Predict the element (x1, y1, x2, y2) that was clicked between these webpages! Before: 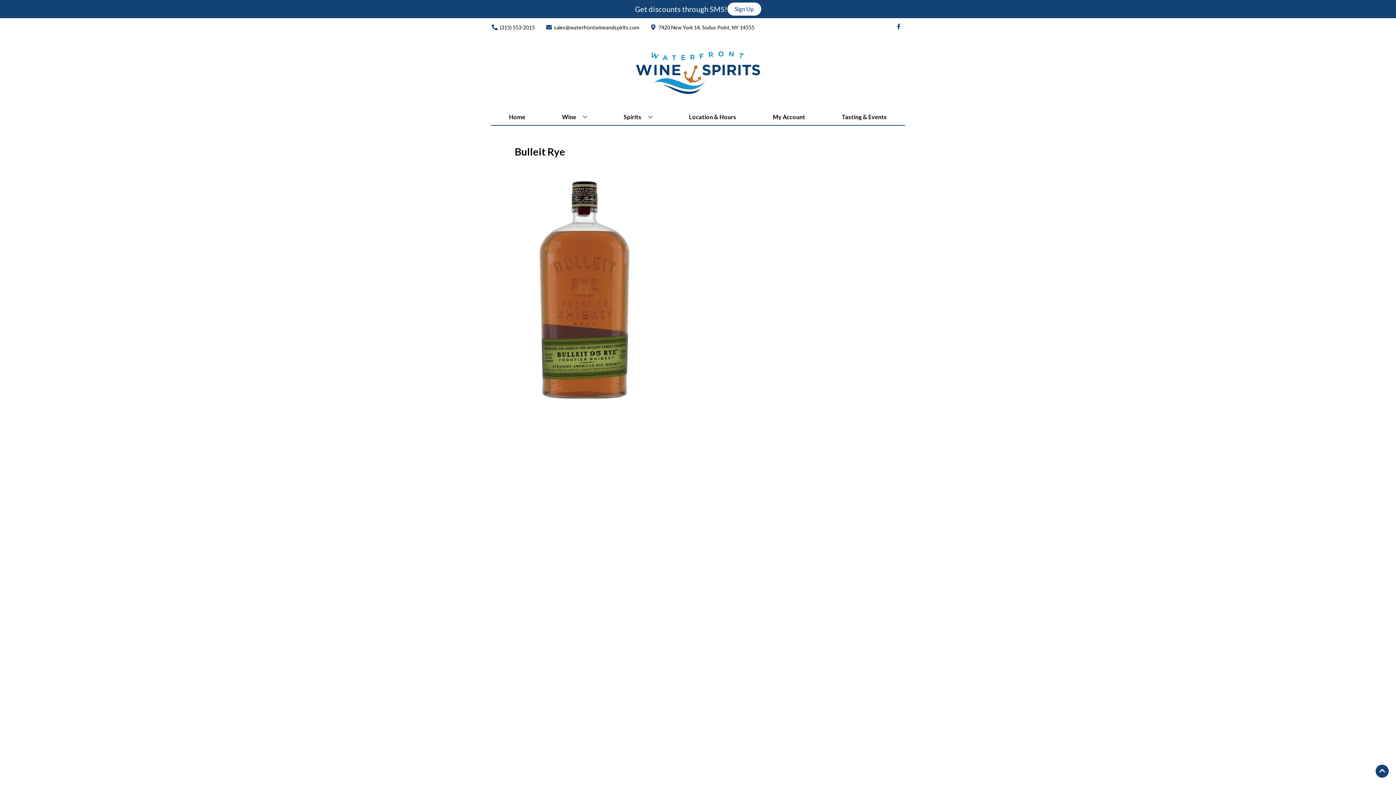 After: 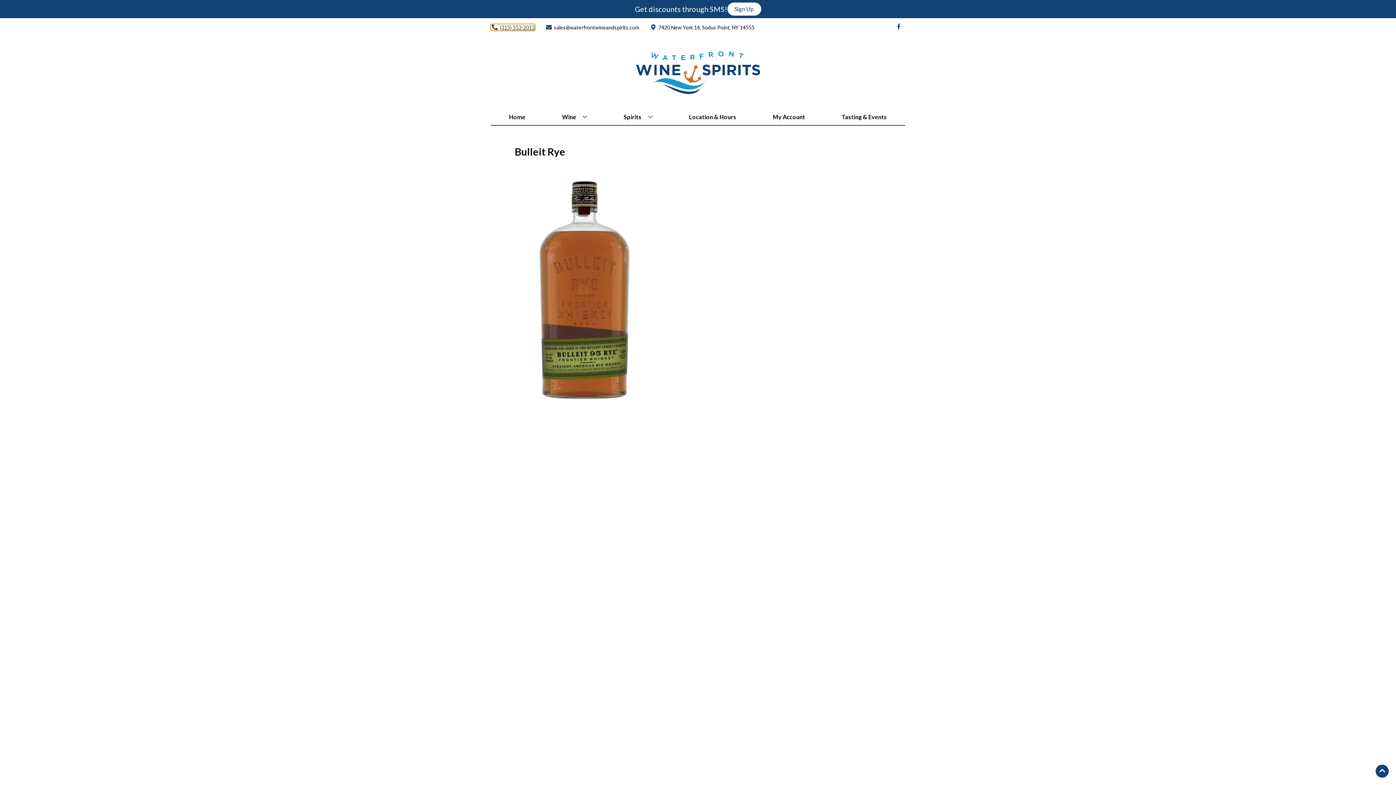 Action: bbox: (490, 24, 534, 30) label: Store number is (315) 553-2015 Clicking will open a link in a new tab